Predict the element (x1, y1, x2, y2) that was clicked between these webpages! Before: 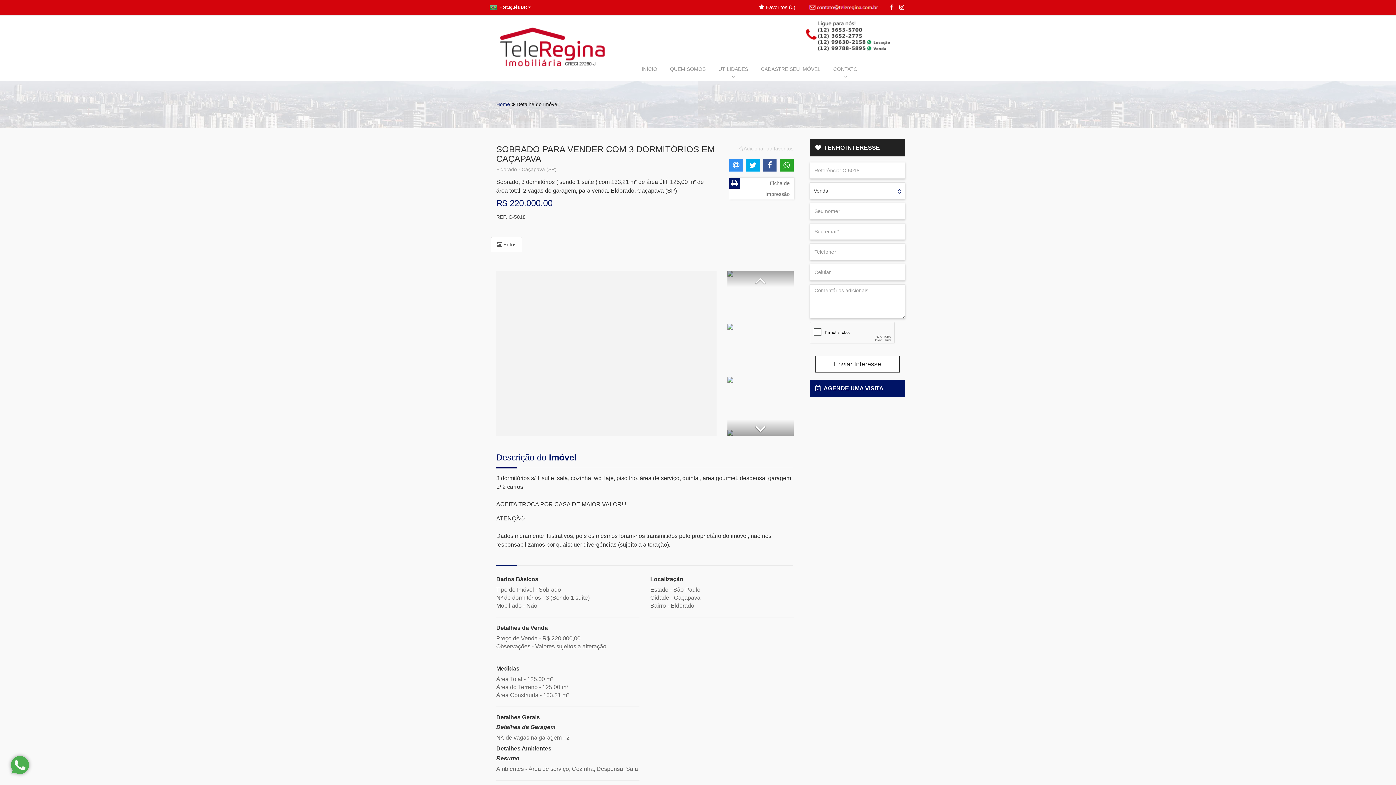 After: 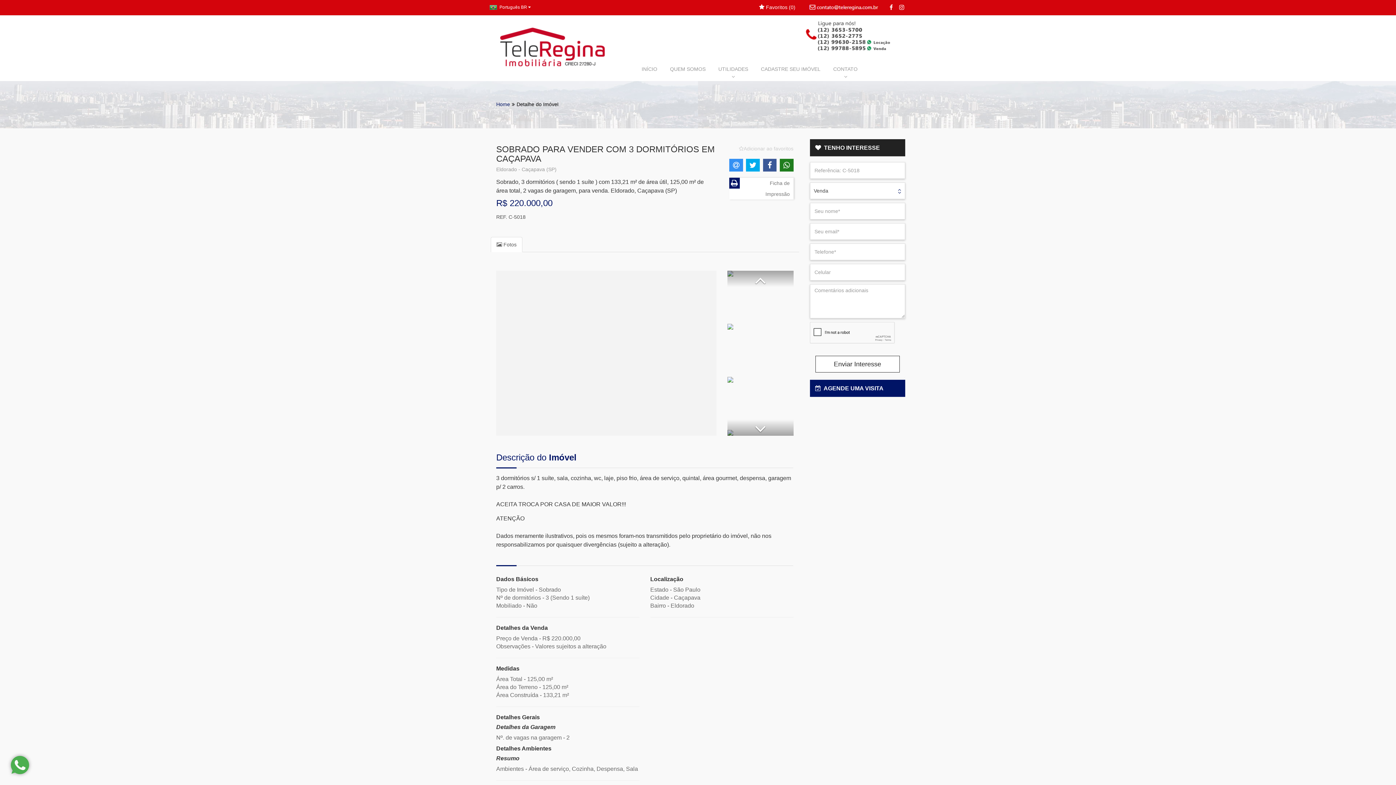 Action: bbox: (779, 158, 793, 171)